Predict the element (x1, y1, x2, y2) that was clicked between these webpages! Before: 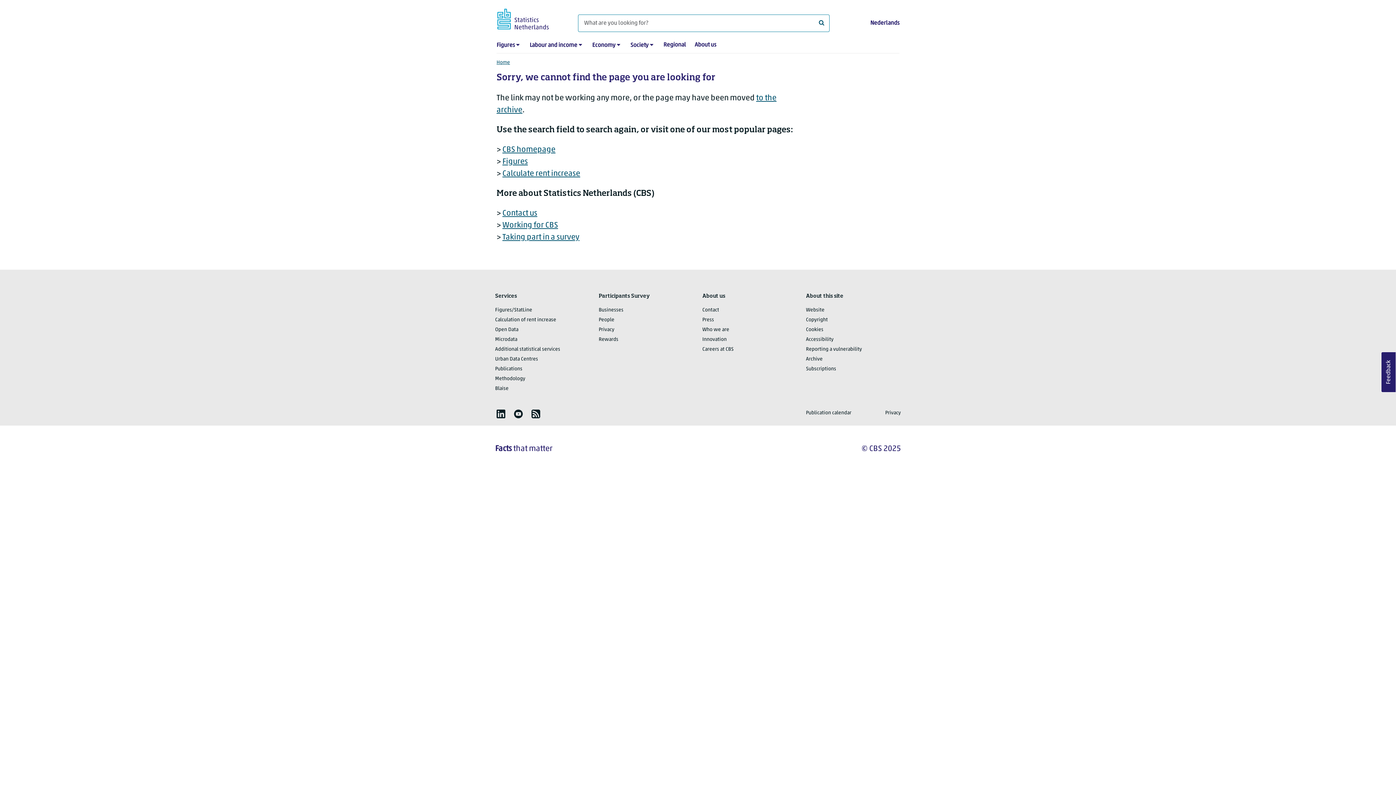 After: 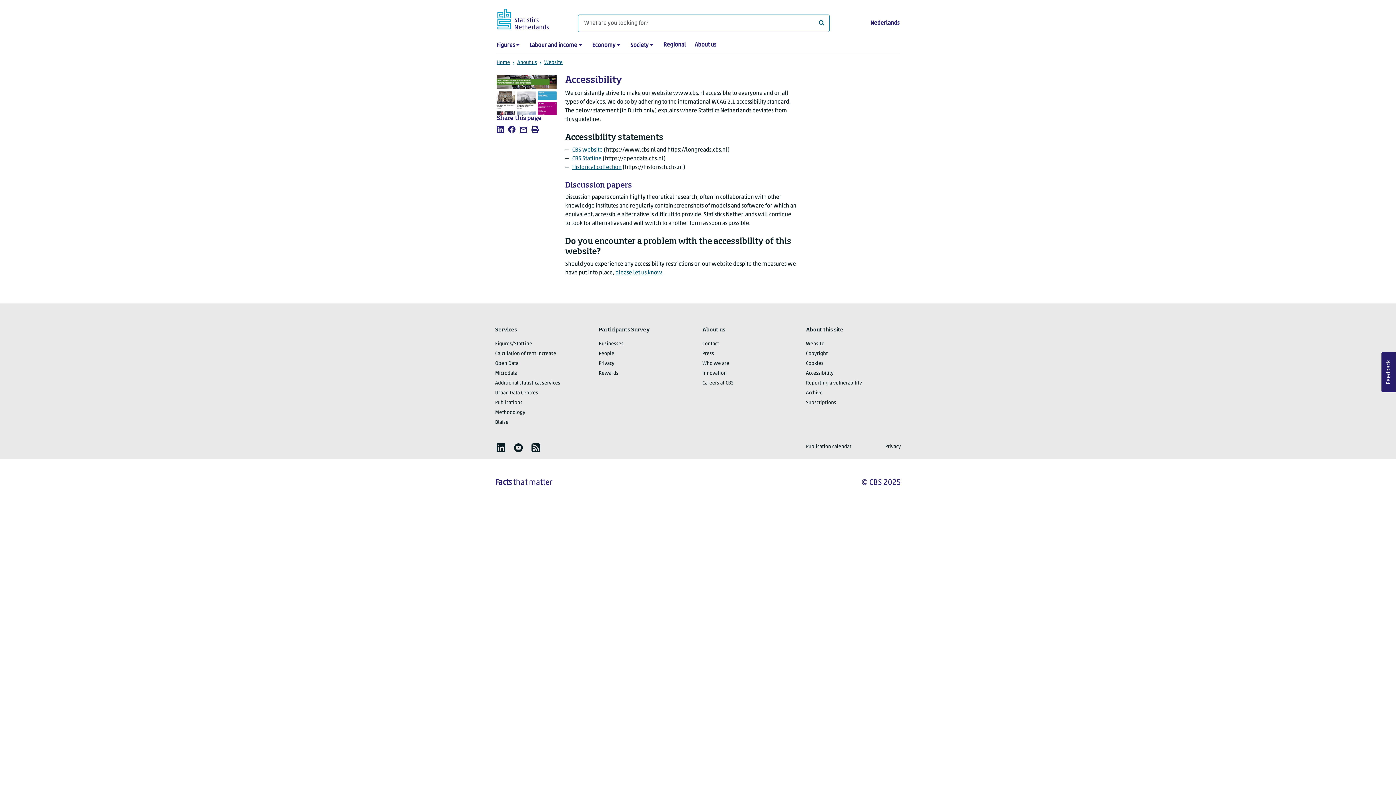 Action: bbox: (806, 337, 833, 342) label: Accessibility